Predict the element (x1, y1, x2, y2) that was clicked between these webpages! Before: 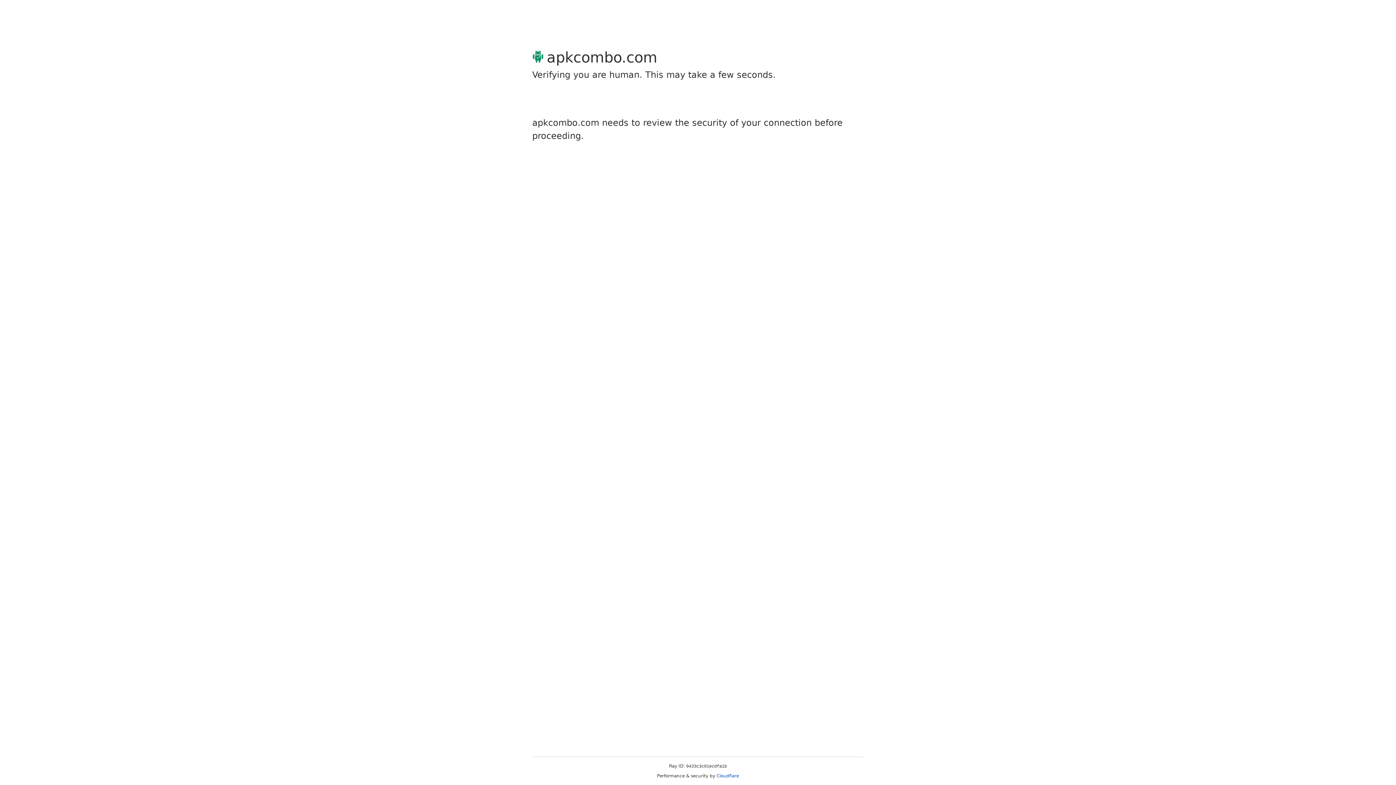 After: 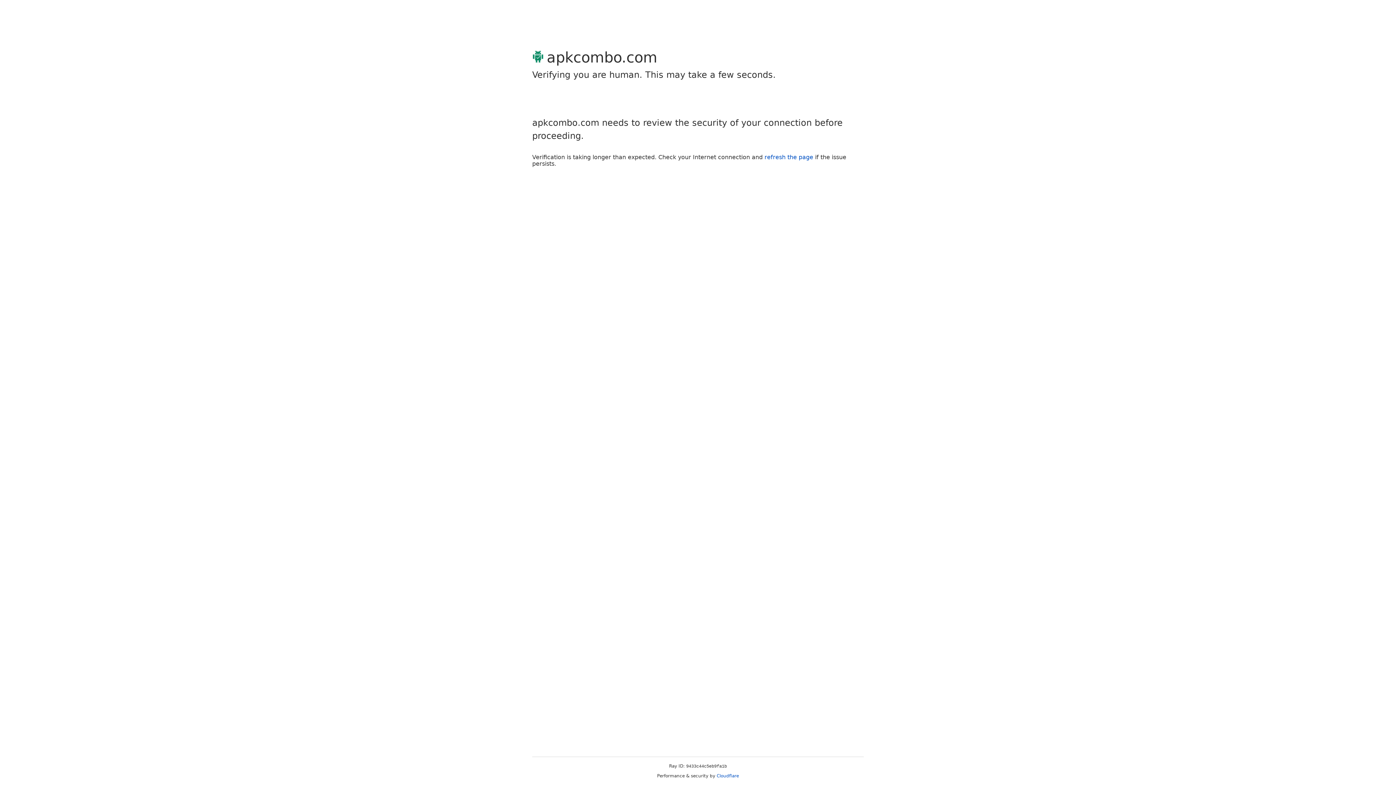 Action: bbox: (716, 773, 739, 778) label: Cloudflare